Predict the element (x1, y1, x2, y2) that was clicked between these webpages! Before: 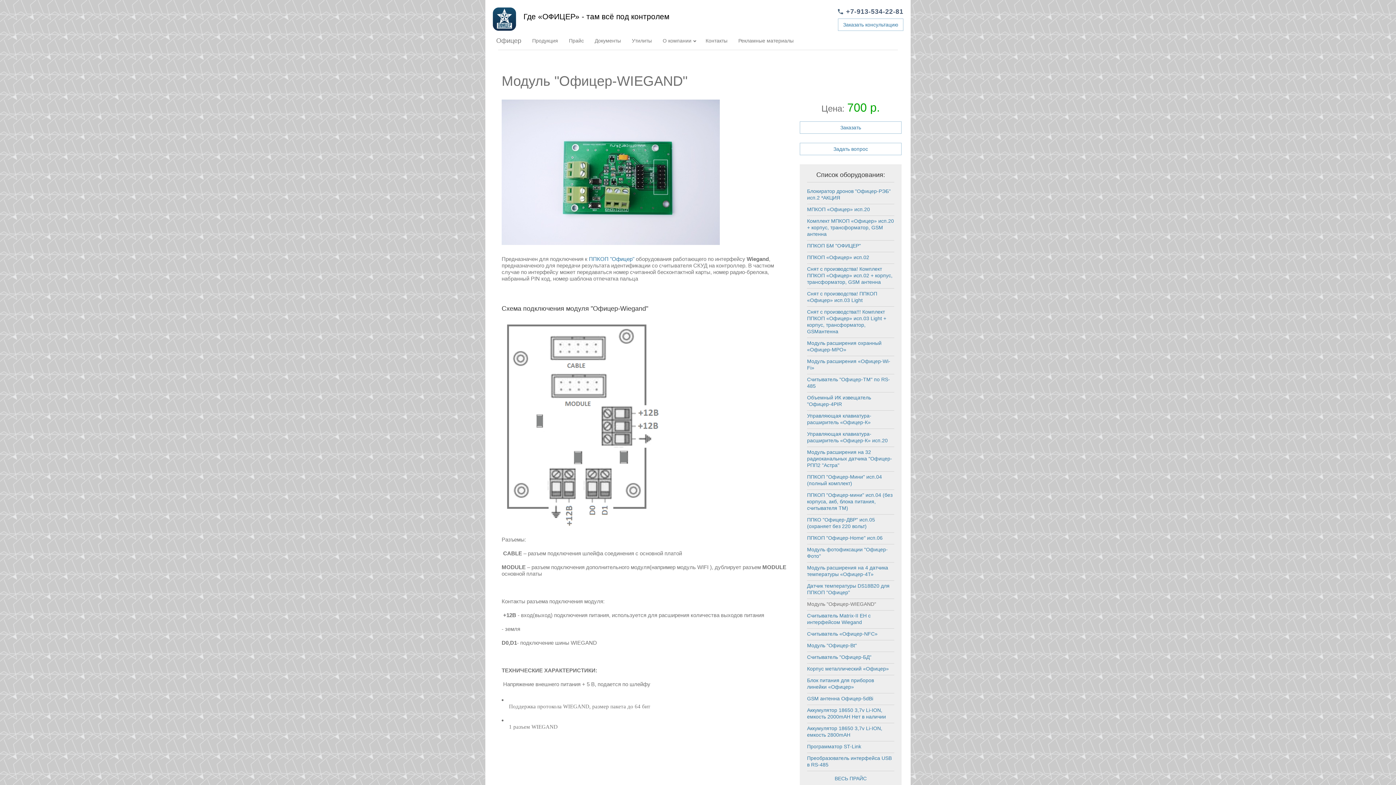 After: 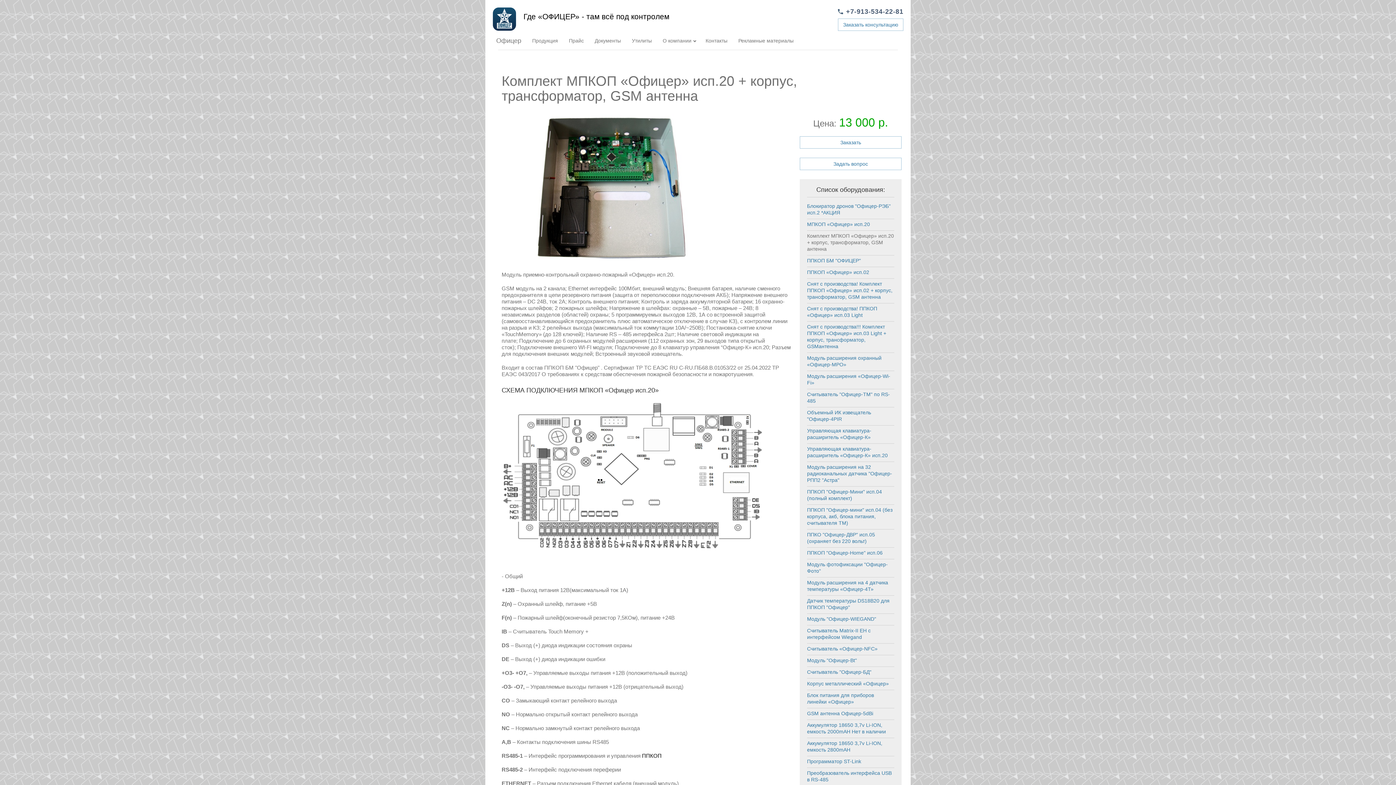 Action: bbox: (807, 218, 894, 237) label: Комплект МПКОП «Офицер» исп.20 + корпус, трансформатор, GSM антенна